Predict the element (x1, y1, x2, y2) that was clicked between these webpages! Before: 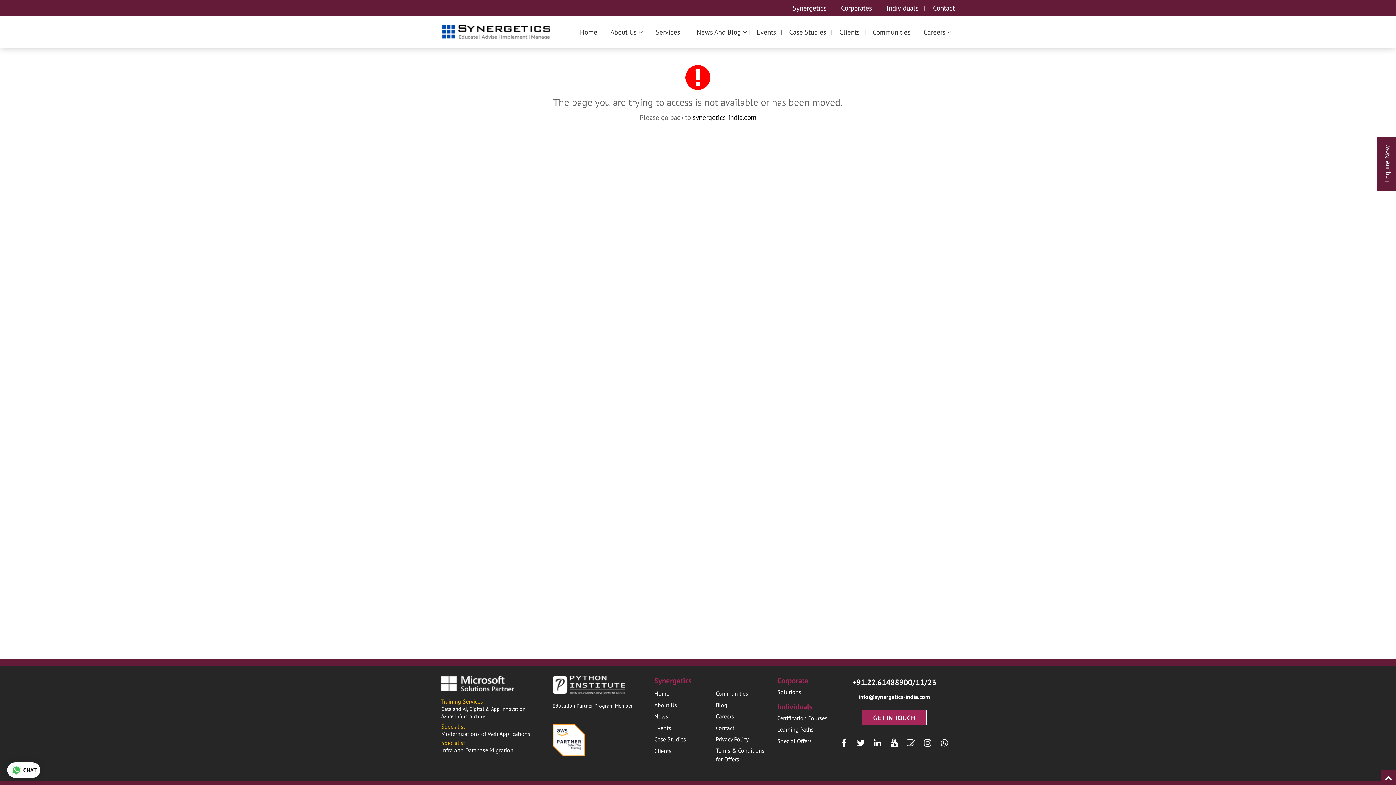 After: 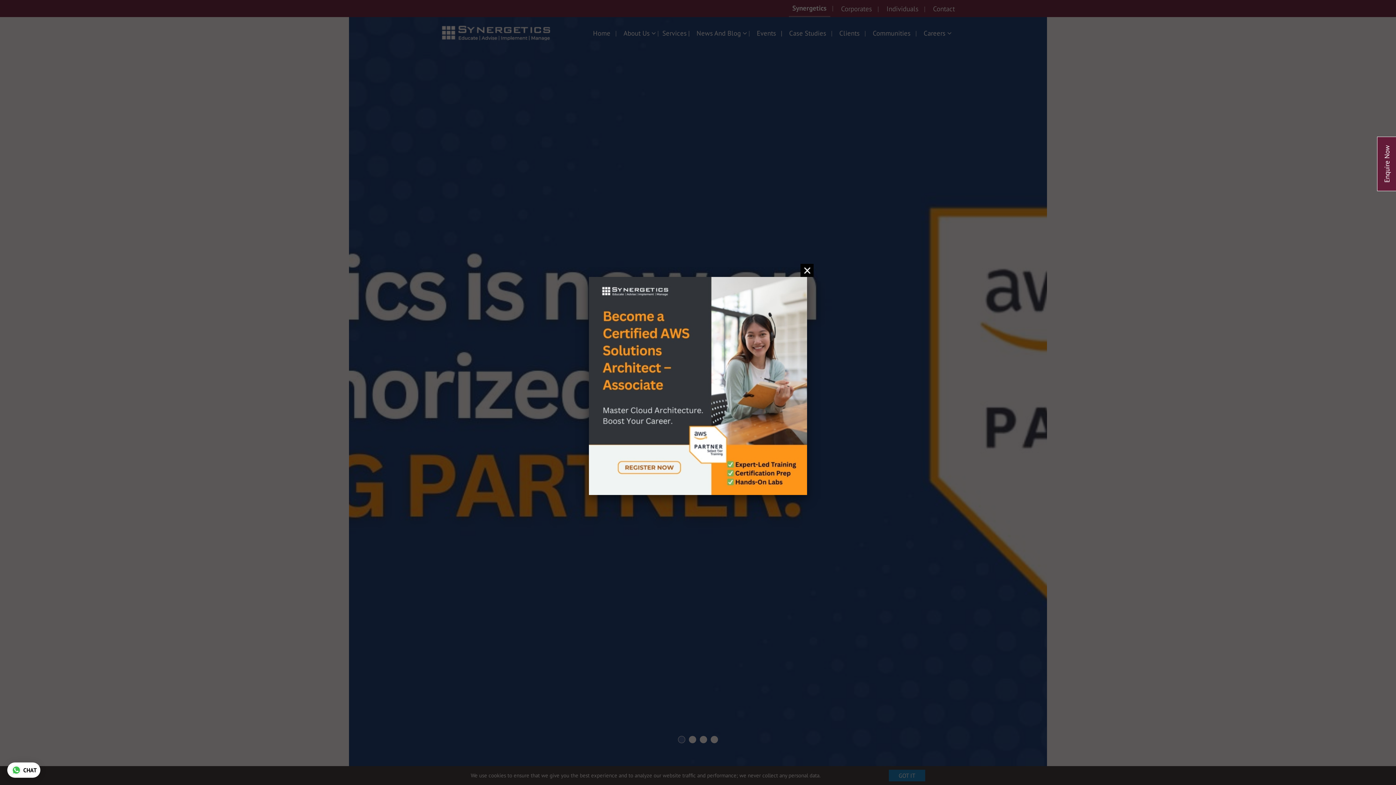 Action: bbox: (573, 24, 604, 39) label: Home